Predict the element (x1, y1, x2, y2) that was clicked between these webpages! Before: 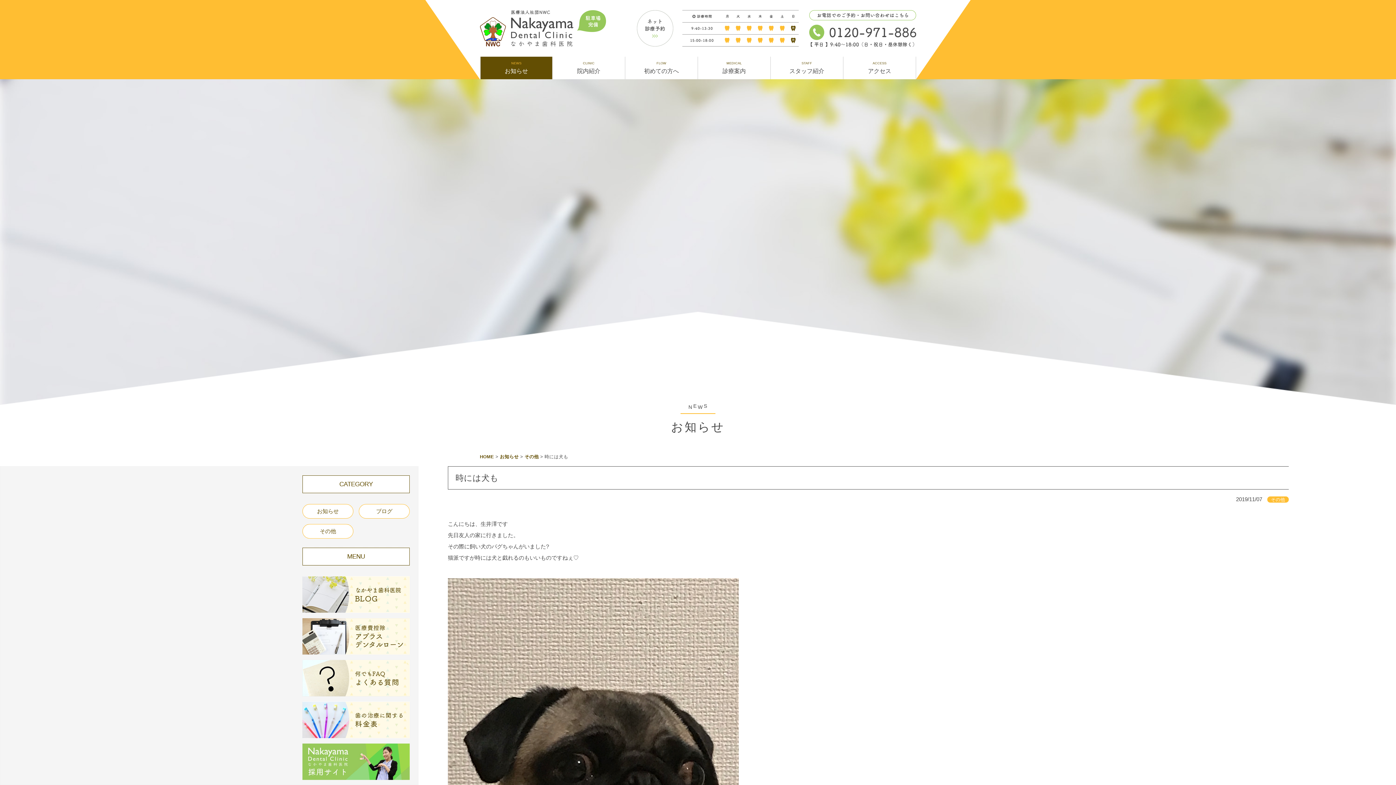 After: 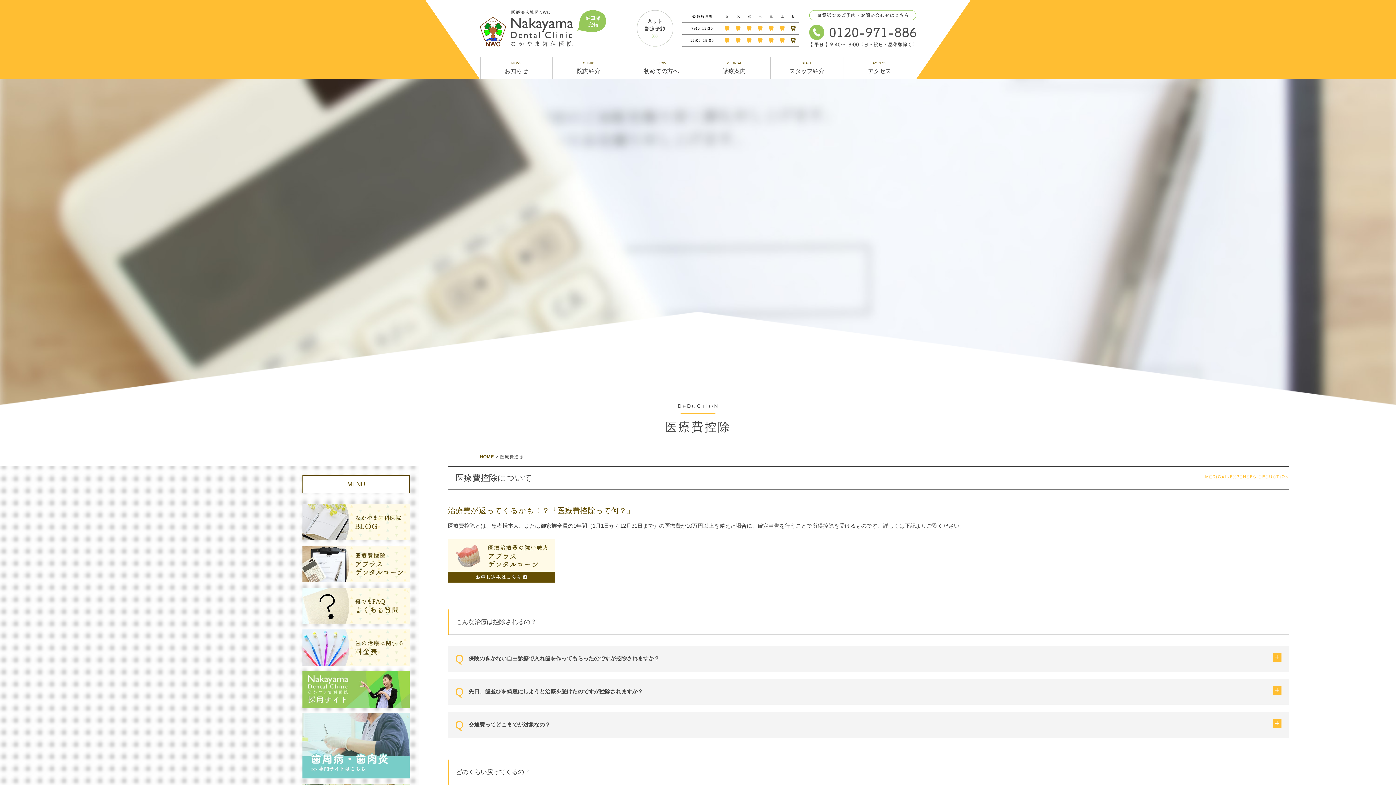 Action: bbox: (302, 649, 409, 655)